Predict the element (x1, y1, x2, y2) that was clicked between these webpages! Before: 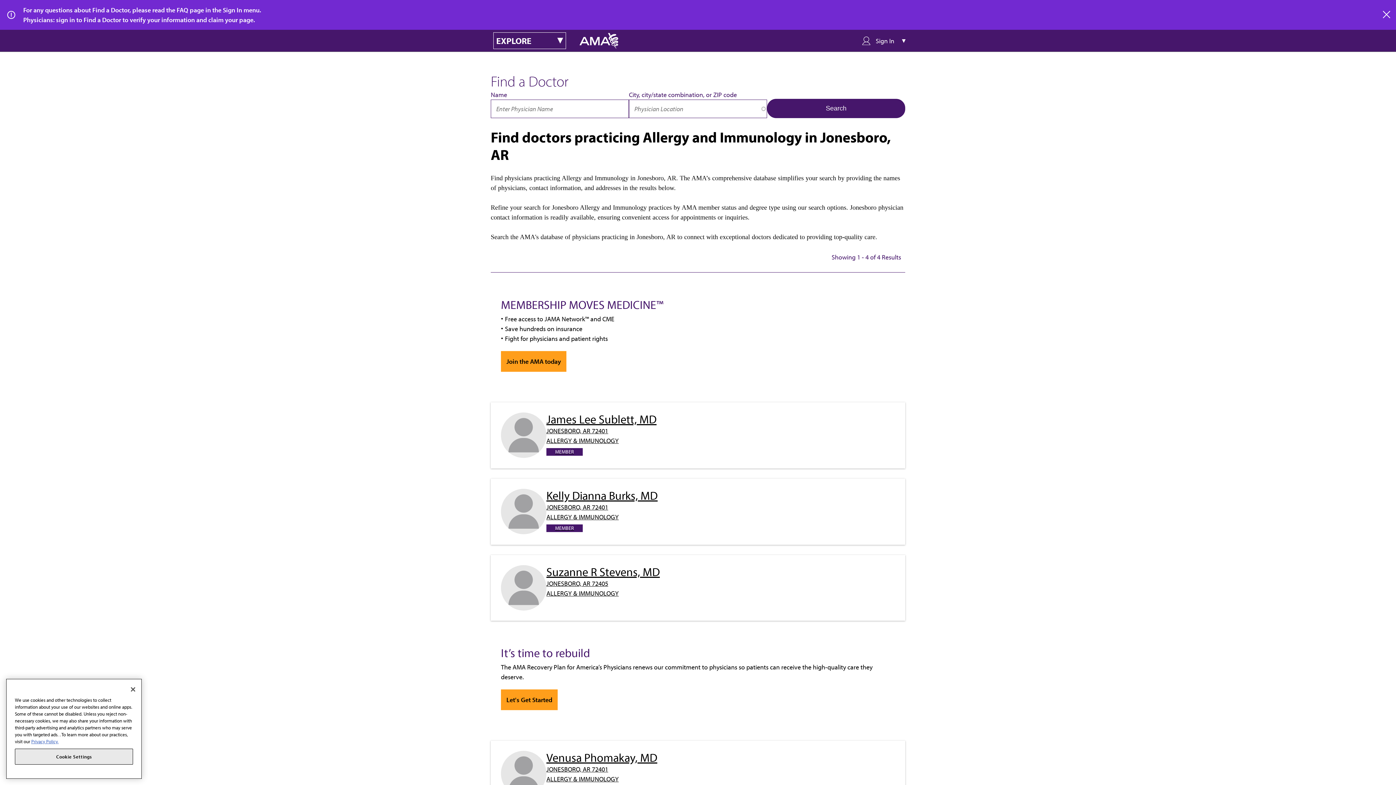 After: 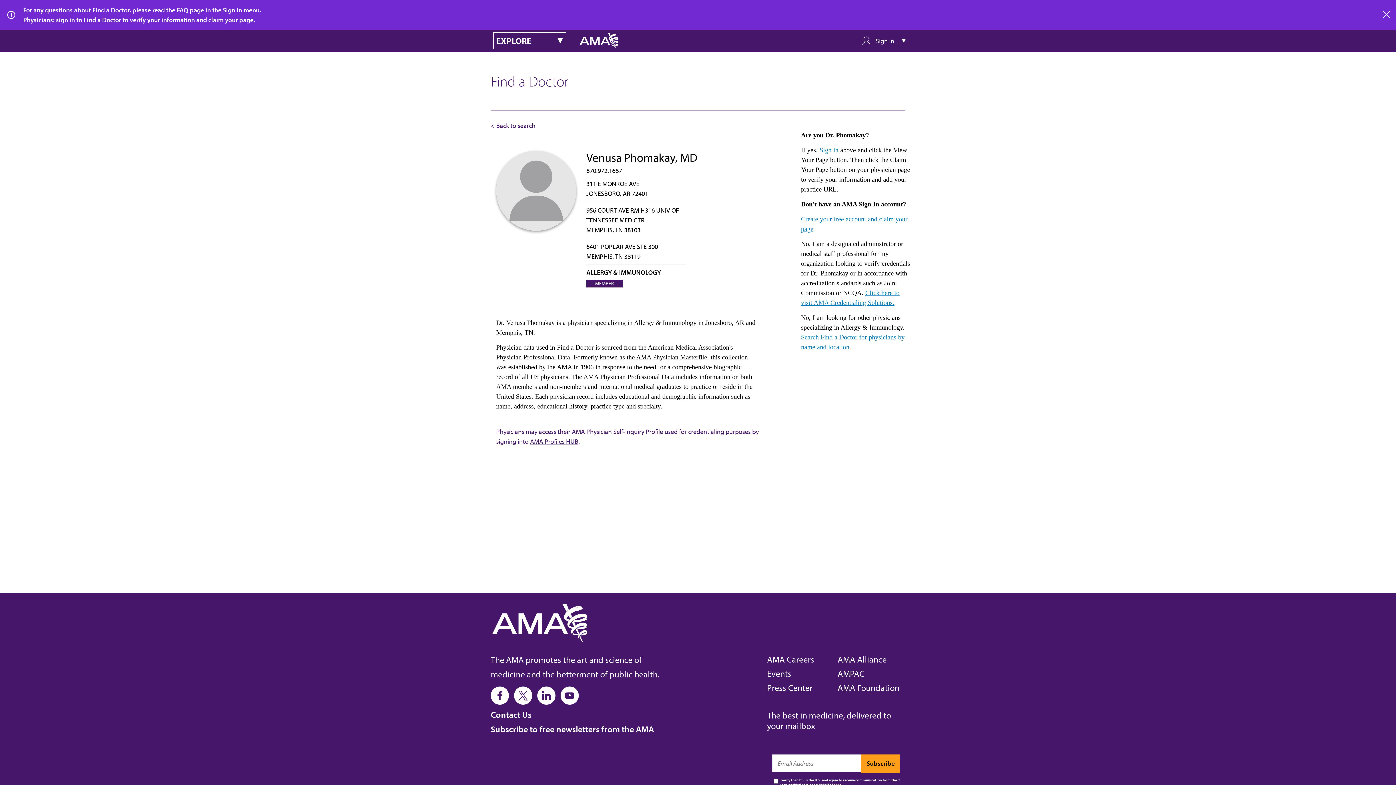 Action: bbox: (490, 741, 905, 807) label: Venusa Phomakay, MD
JONESBORO, AR 72401
ALLERGY & IMMUNOLOGY
MEMBER